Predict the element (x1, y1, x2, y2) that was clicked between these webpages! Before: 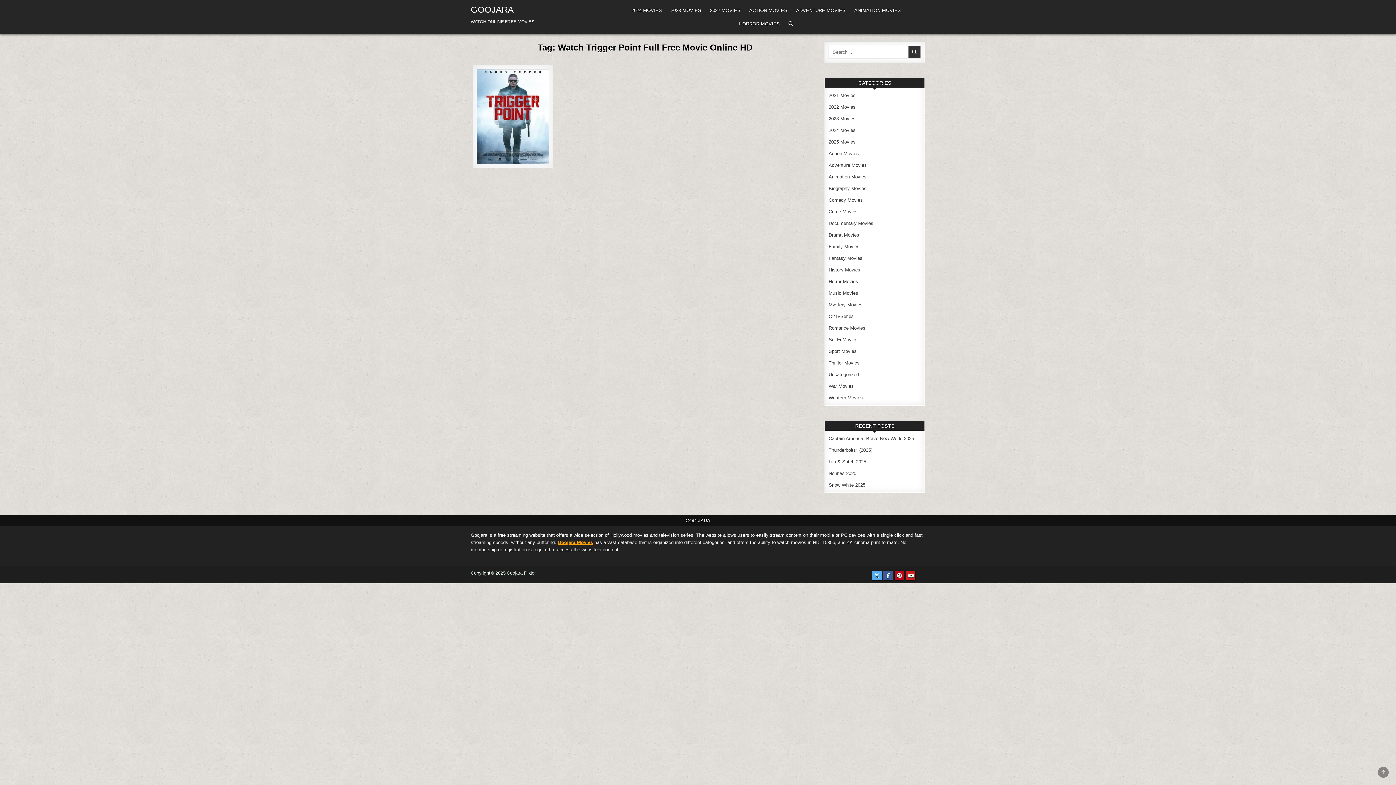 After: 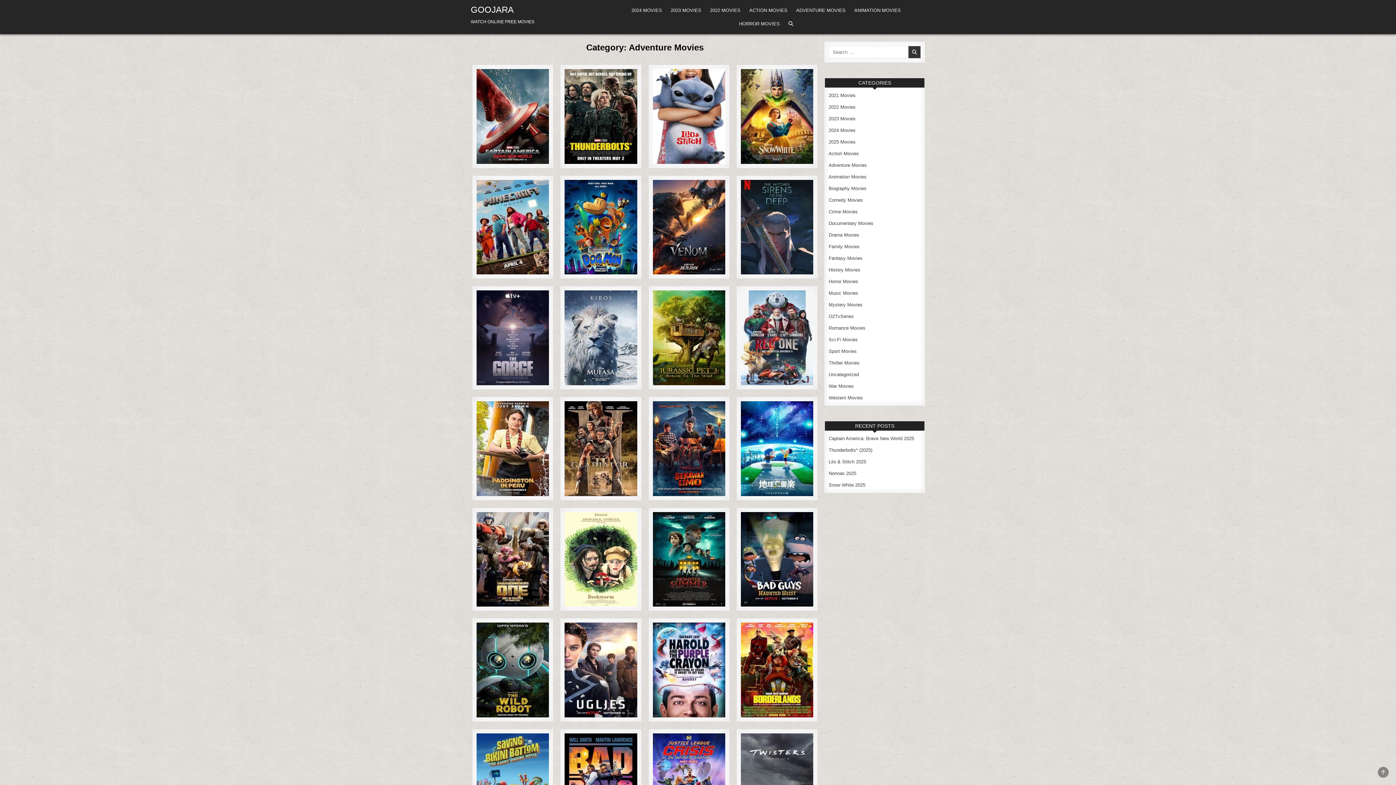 Action: bbox: (828, 162, 867, 168) label: Adventure Movies